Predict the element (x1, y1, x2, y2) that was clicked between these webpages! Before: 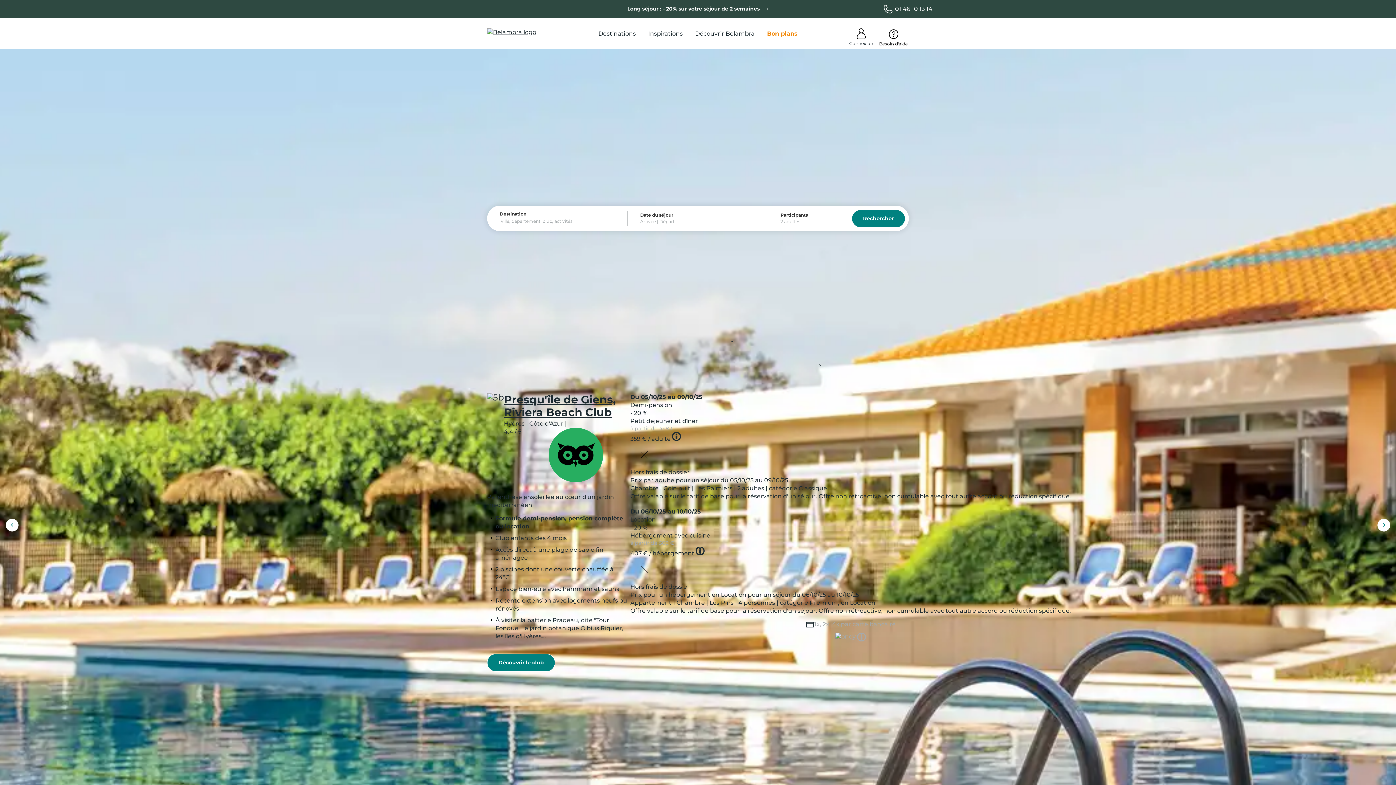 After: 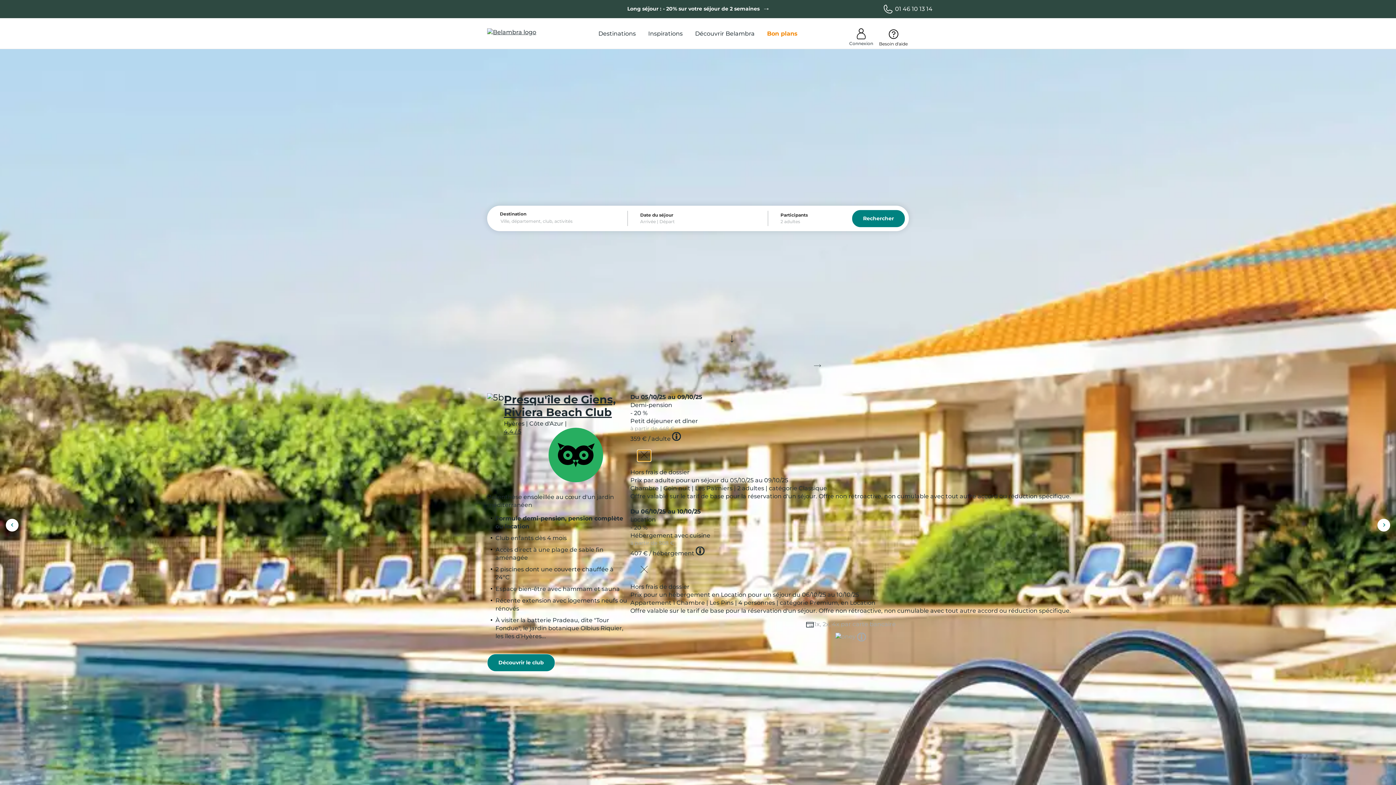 Action: label: Close bbox: (637, 450, 650, 461)